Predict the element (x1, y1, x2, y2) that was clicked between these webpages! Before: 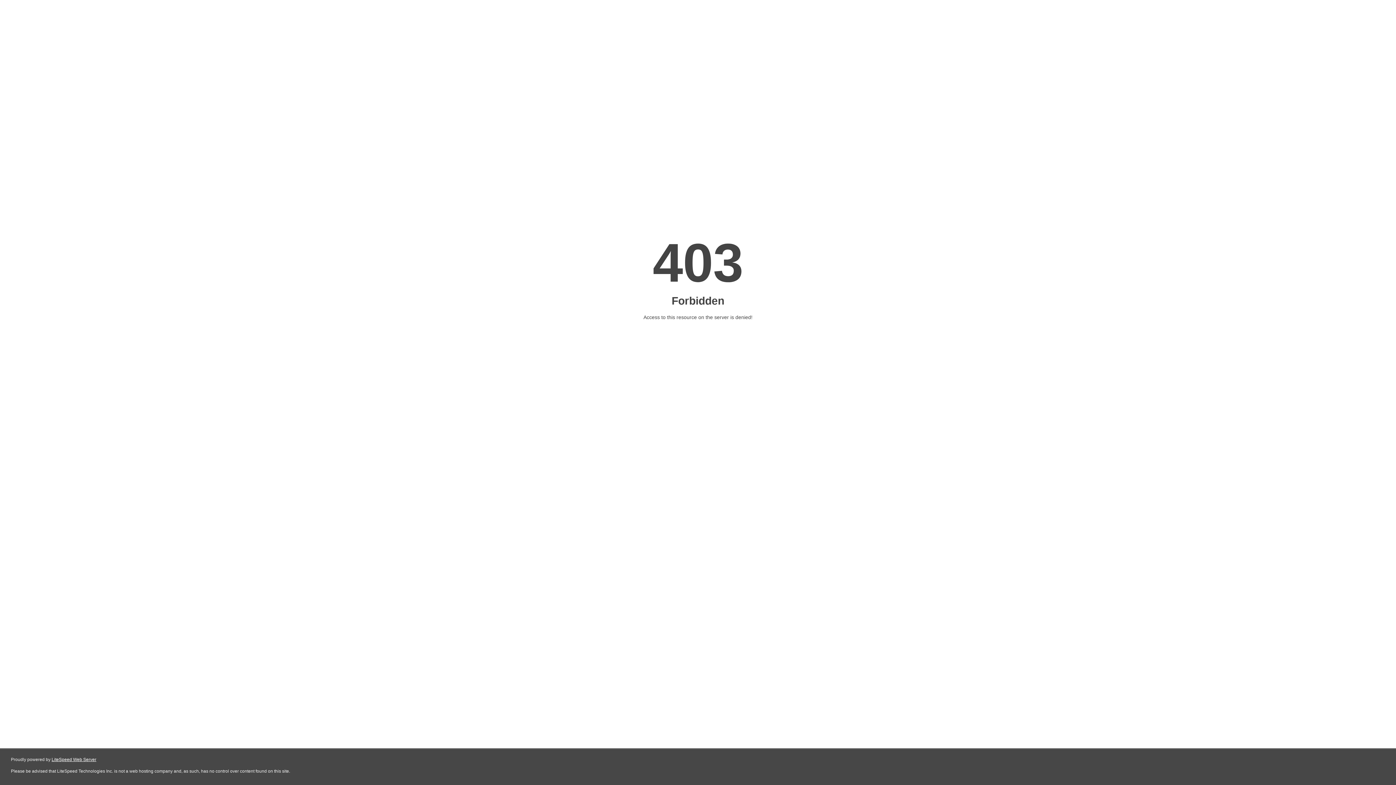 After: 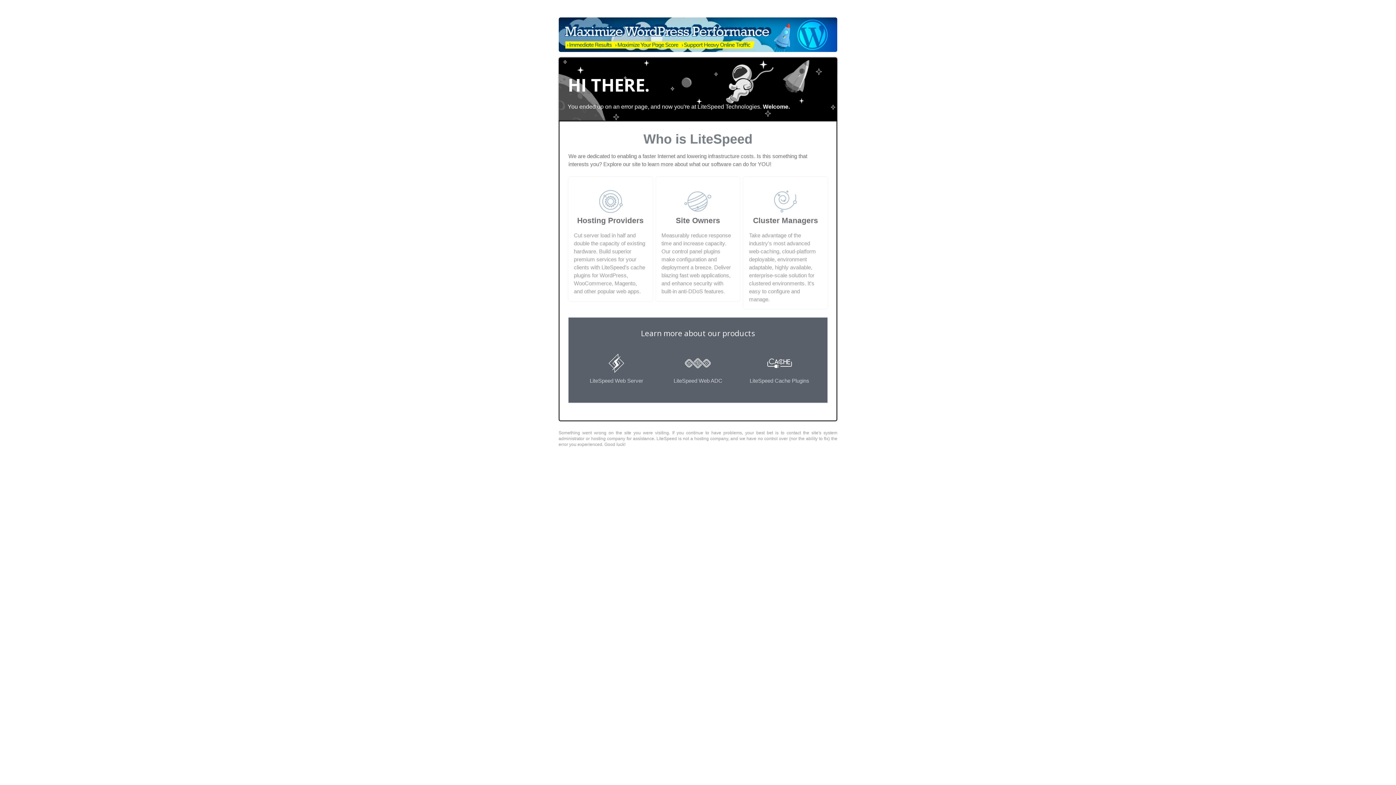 Action: label: LiteSpeed Web Server bbox: (51, 757, 96, 762)